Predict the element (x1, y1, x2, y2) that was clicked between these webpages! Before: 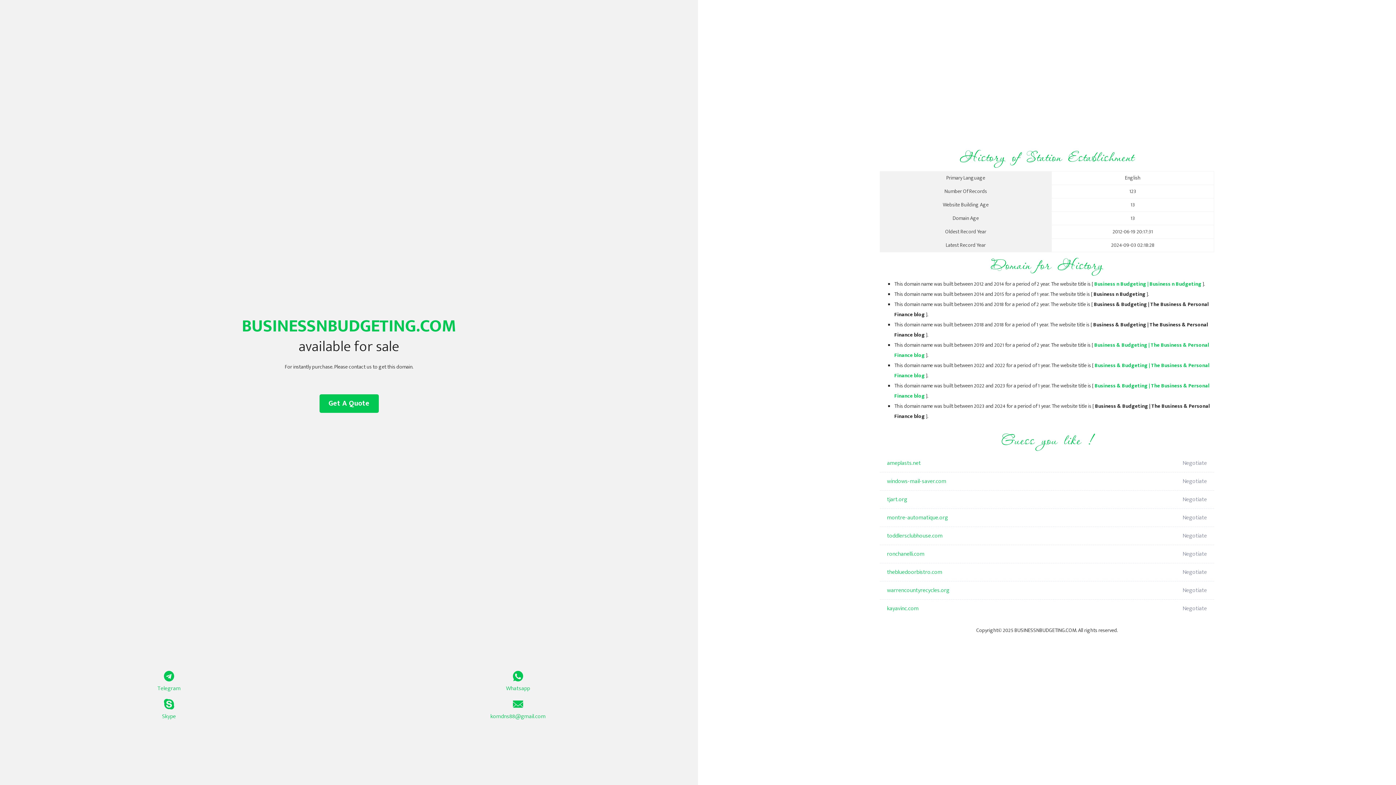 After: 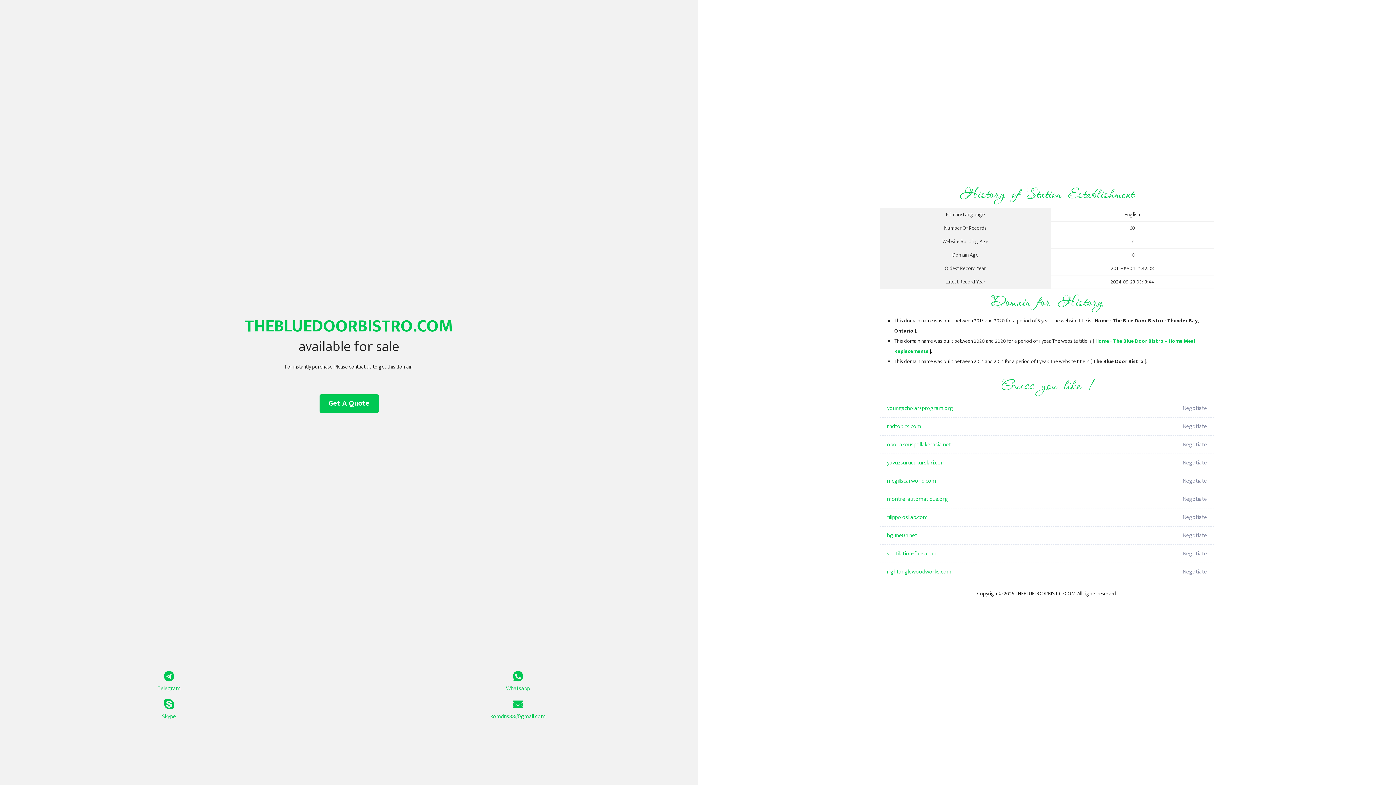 Action: bbox: (887, 563, 1098, 581) label: thebluedoorbistro.com